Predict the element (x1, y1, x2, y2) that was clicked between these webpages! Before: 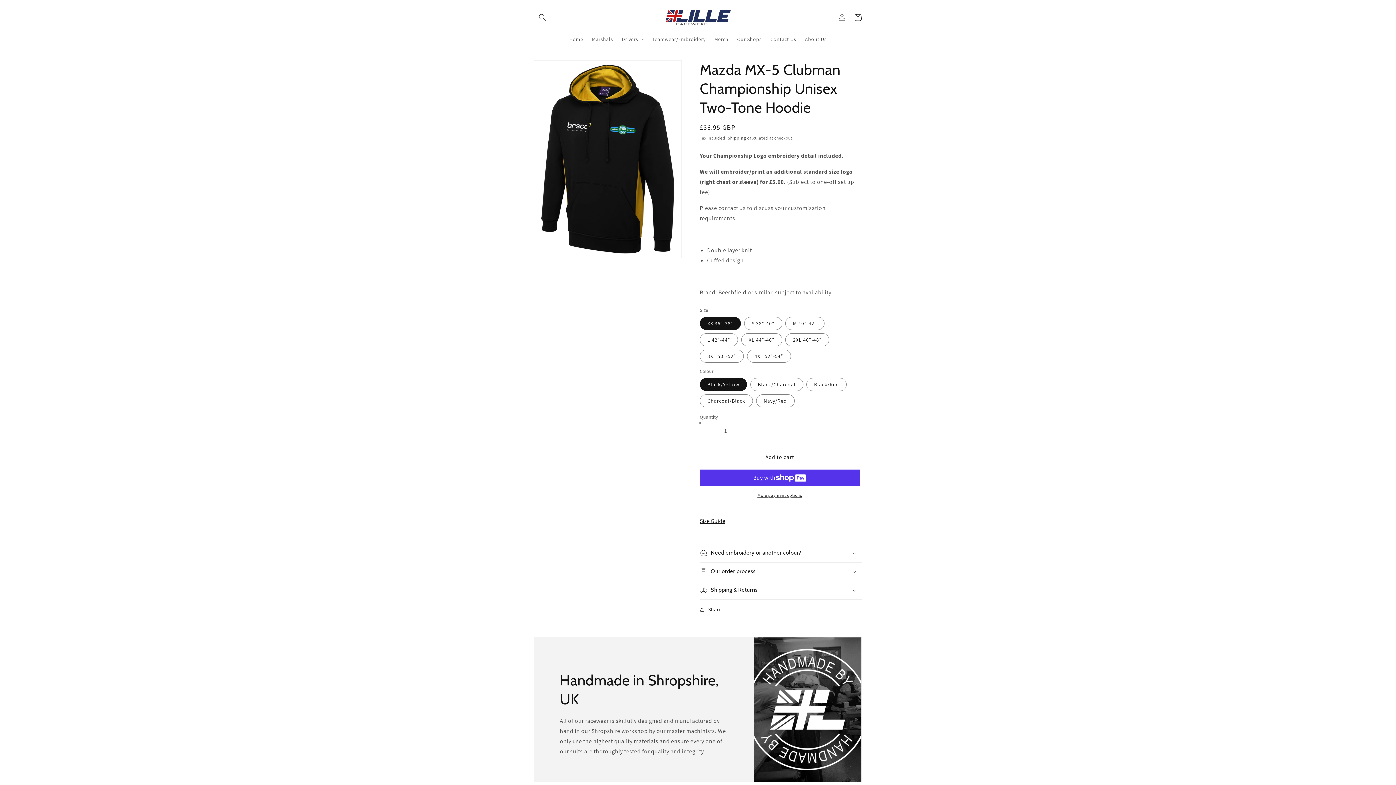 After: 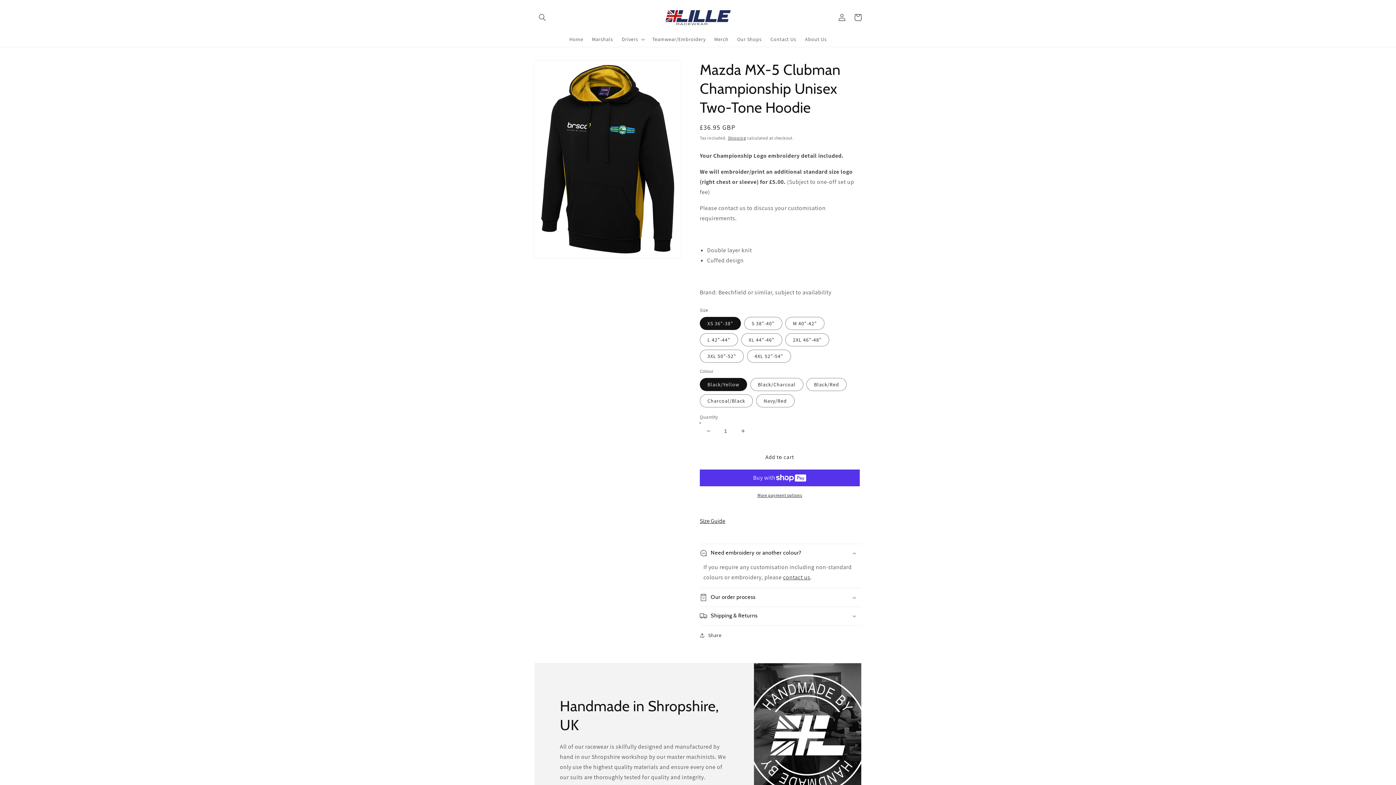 Action: bbox: (700, 544, 861, 562) label: Need embroidery or another colour?